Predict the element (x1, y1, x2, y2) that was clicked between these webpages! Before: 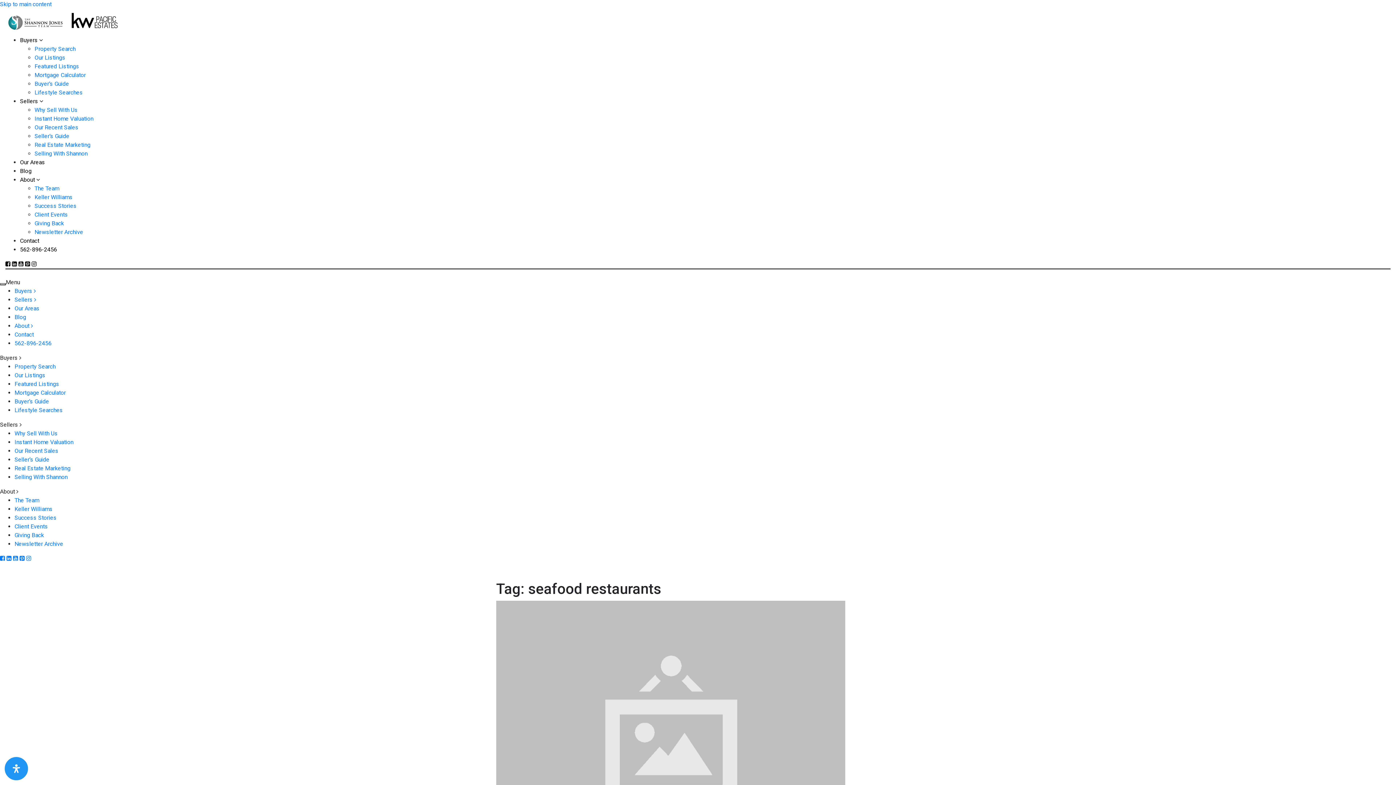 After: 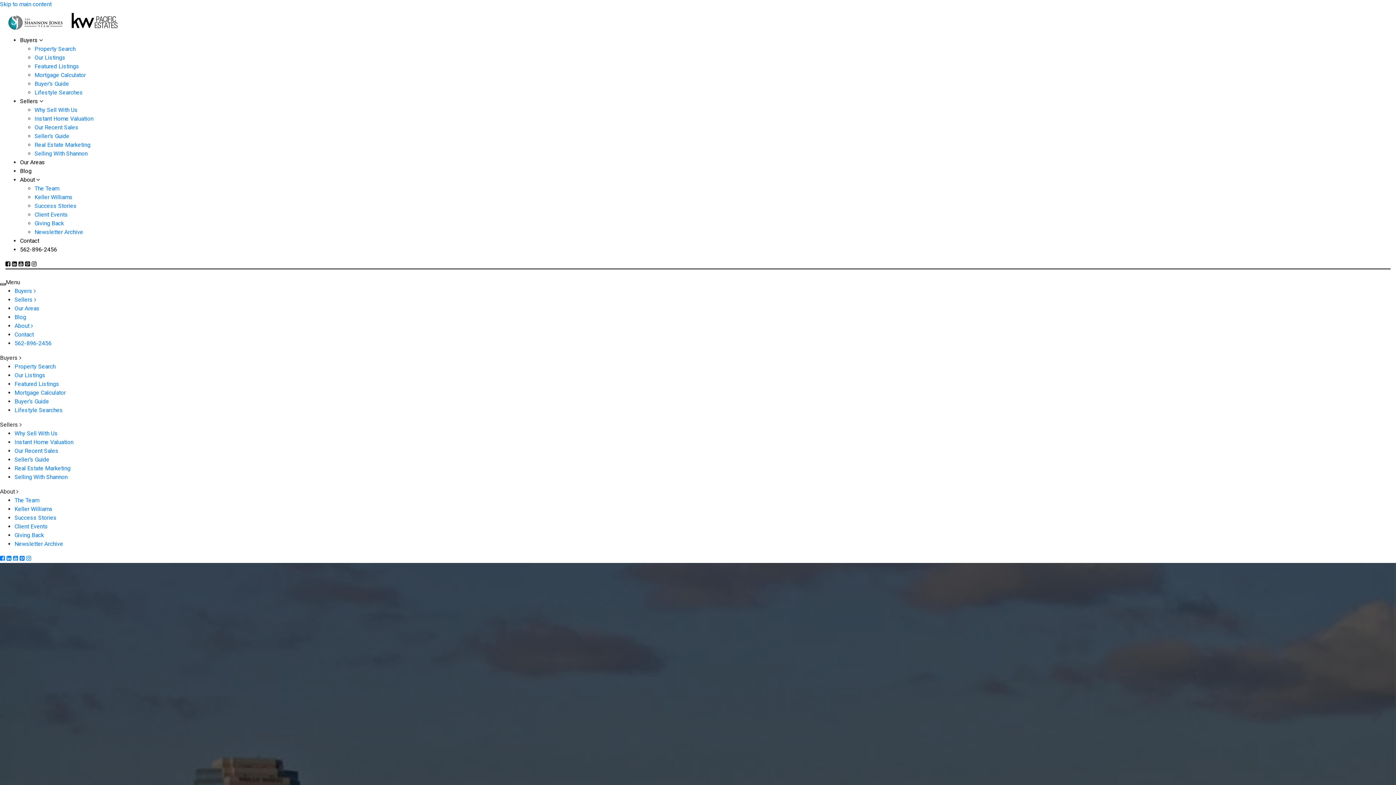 Action: label: Instant Home Valuation bbox: (34, 115, 93, 122)